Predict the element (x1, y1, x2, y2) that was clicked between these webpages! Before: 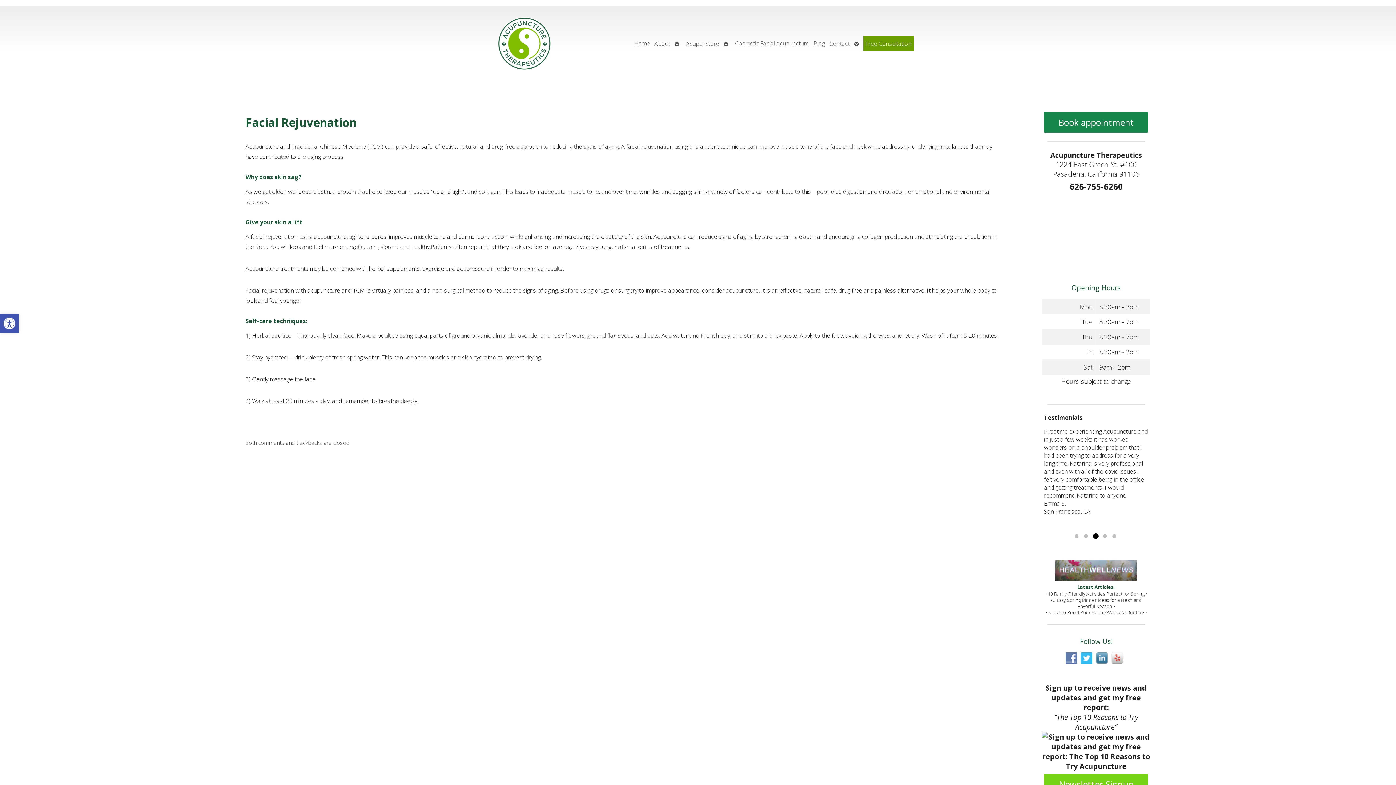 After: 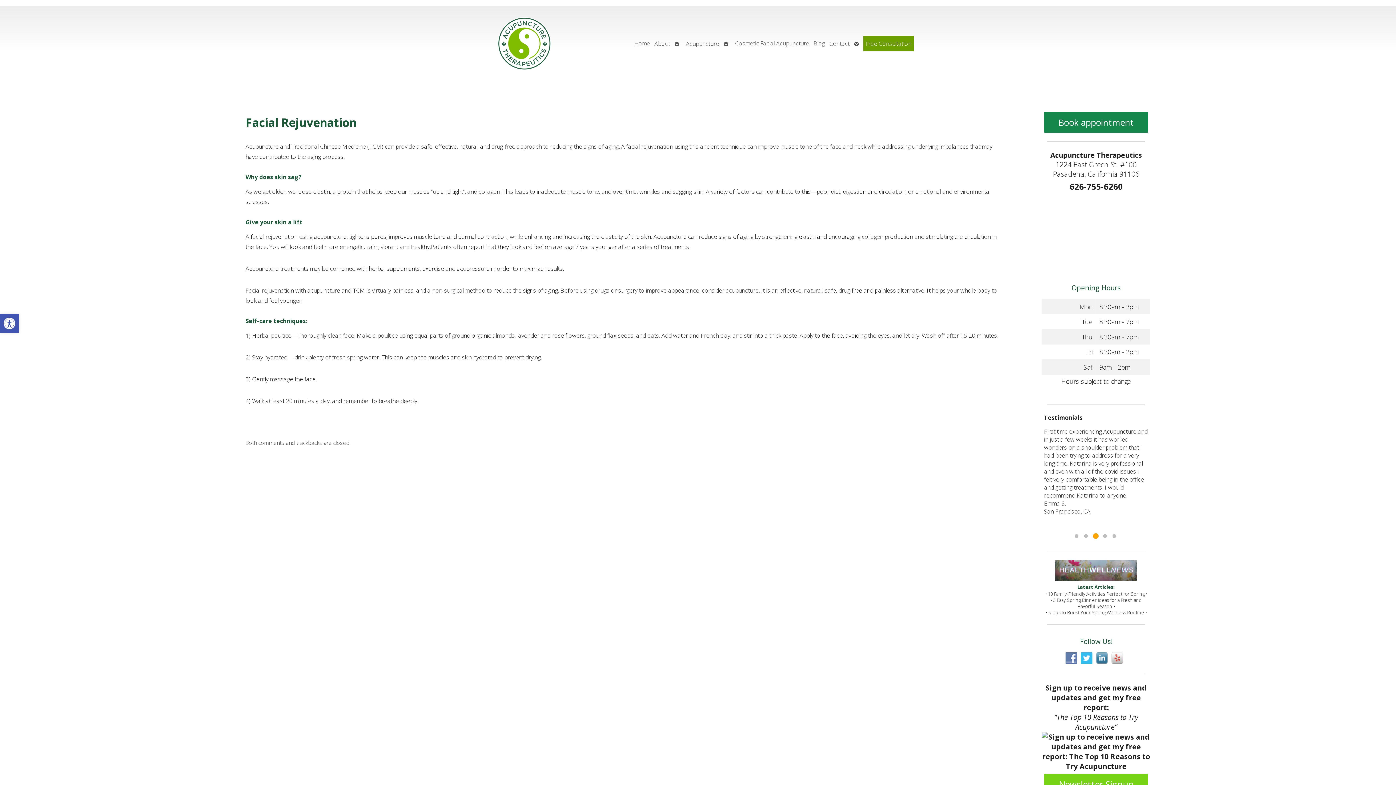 Action: label: Go to slide 3 bbox: (1092, 533, 1099, 540)